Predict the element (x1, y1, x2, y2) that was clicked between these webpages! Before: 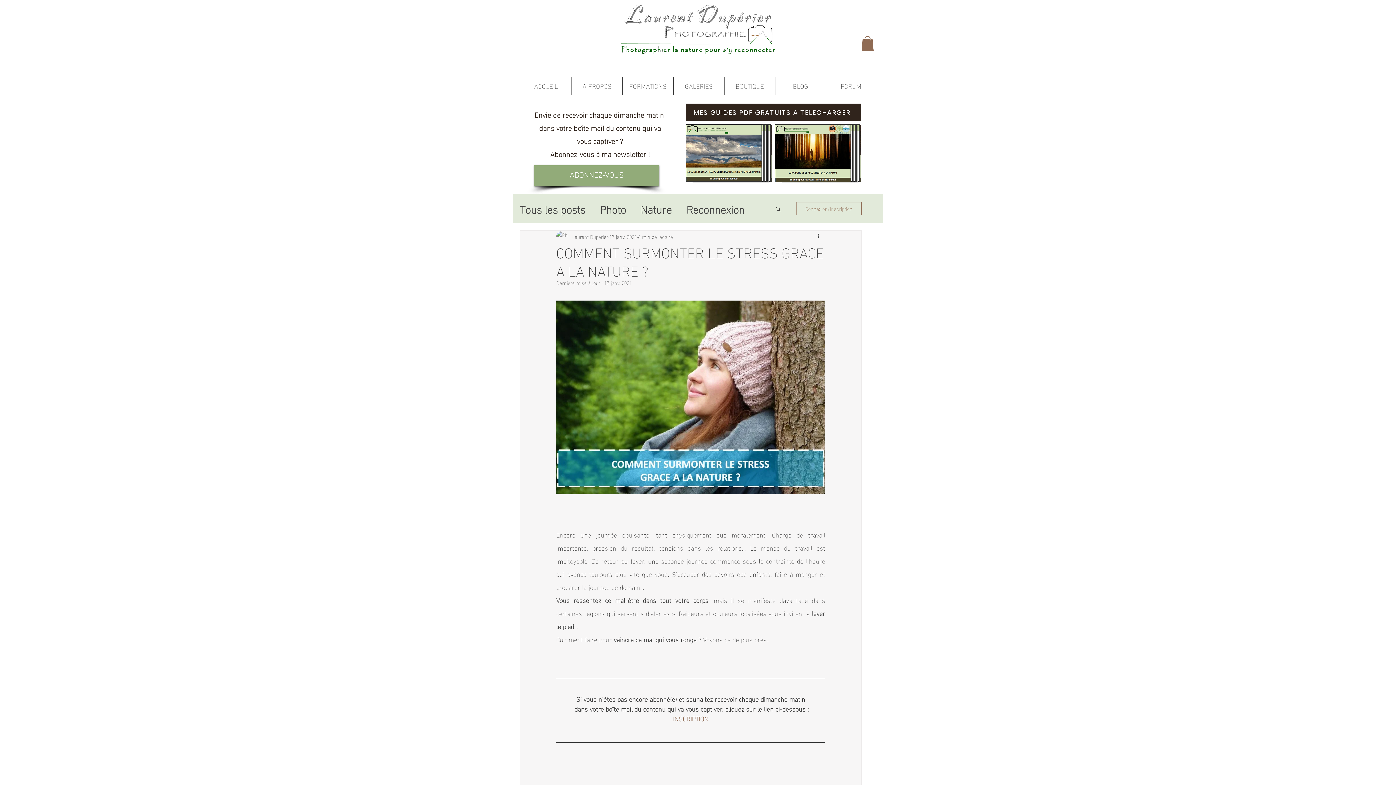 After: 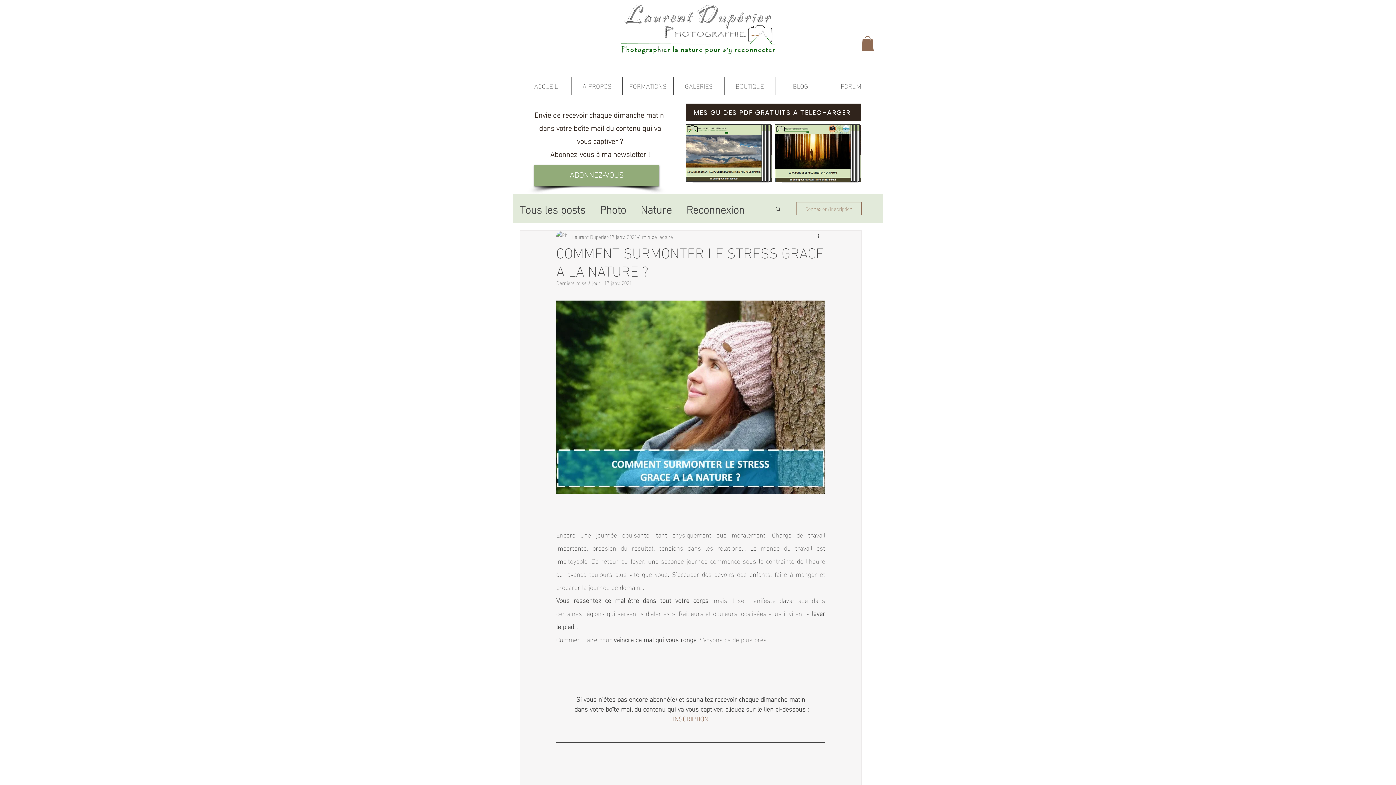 Action: bbox: (673, 76, 724, 94) label: GALERIES